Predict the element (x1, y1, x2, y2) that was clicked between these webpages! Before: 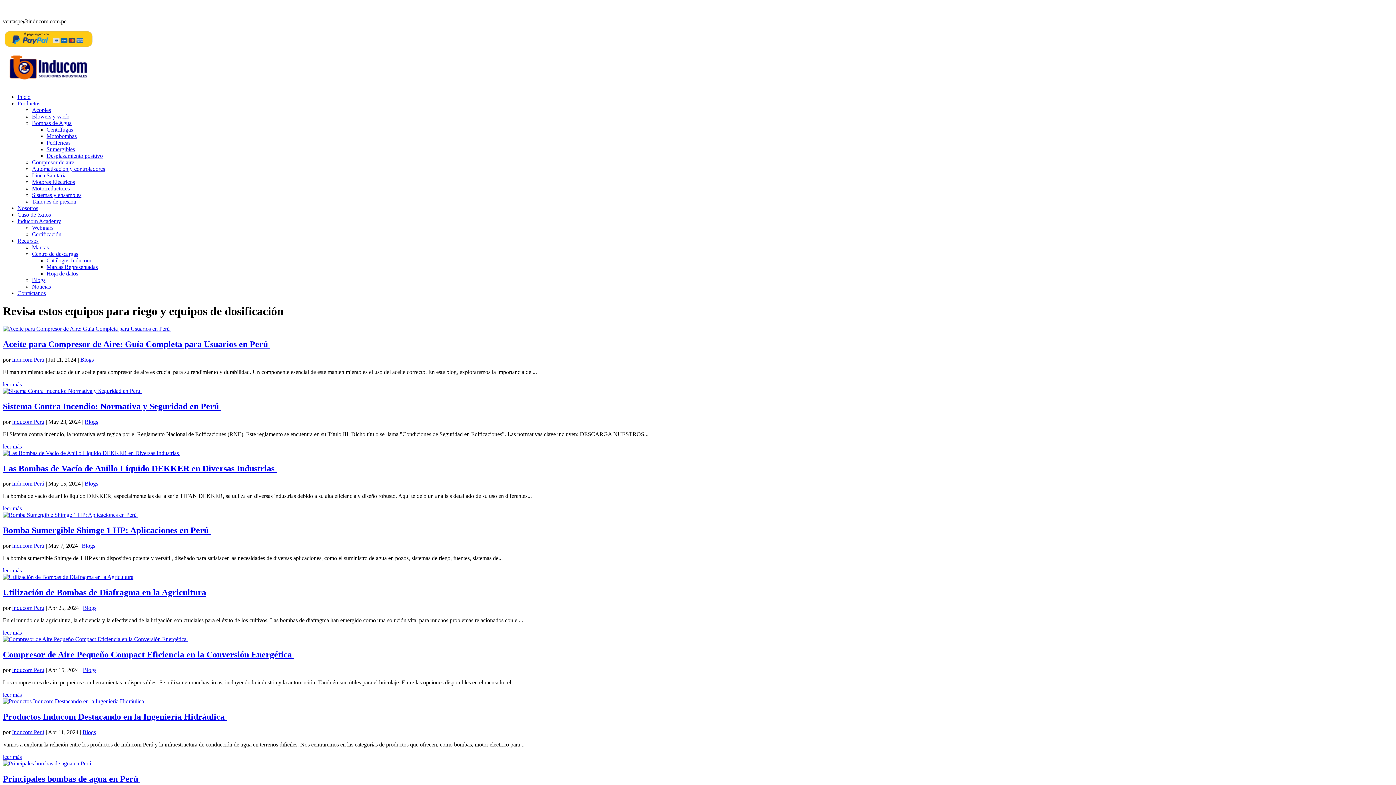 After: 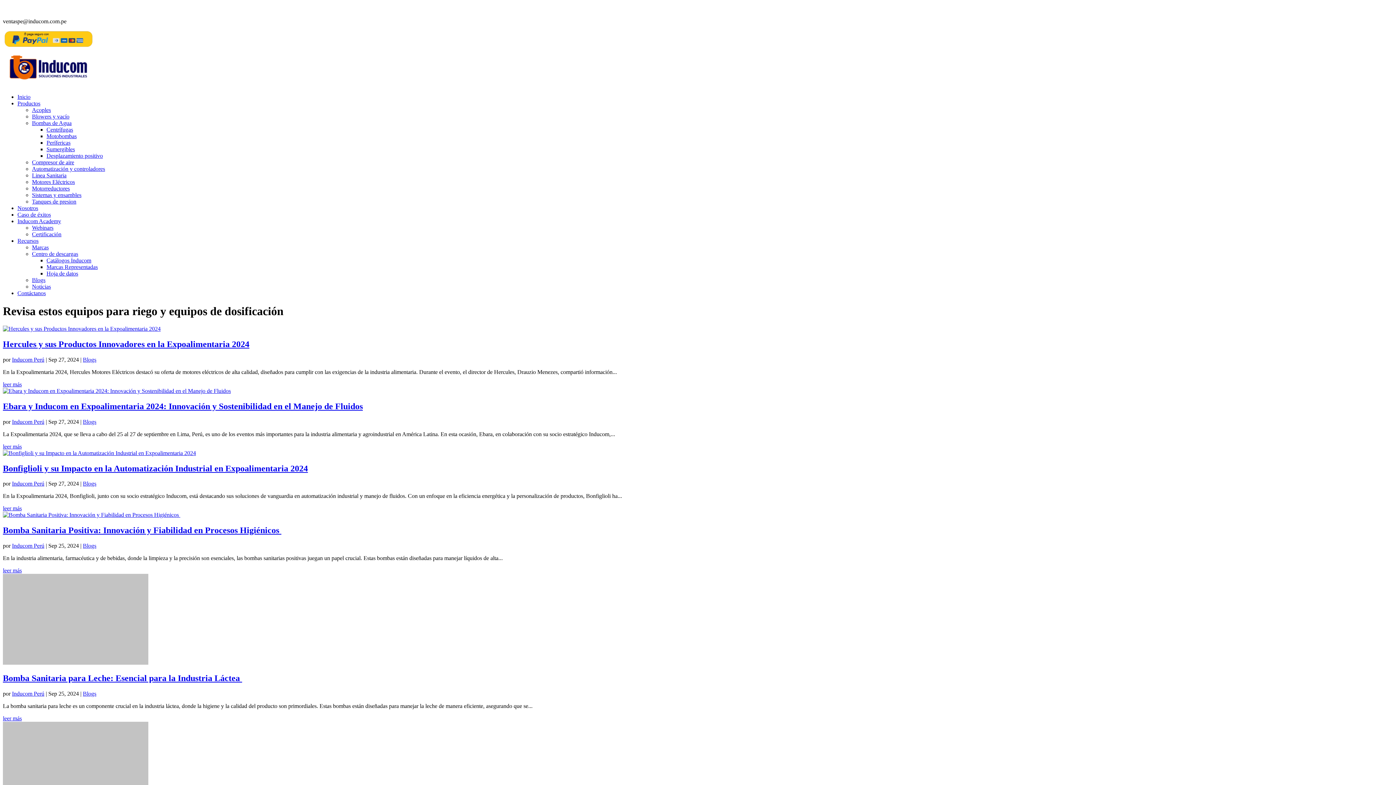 Action: bbox: (84, 418, 98, 424) label: Blogs